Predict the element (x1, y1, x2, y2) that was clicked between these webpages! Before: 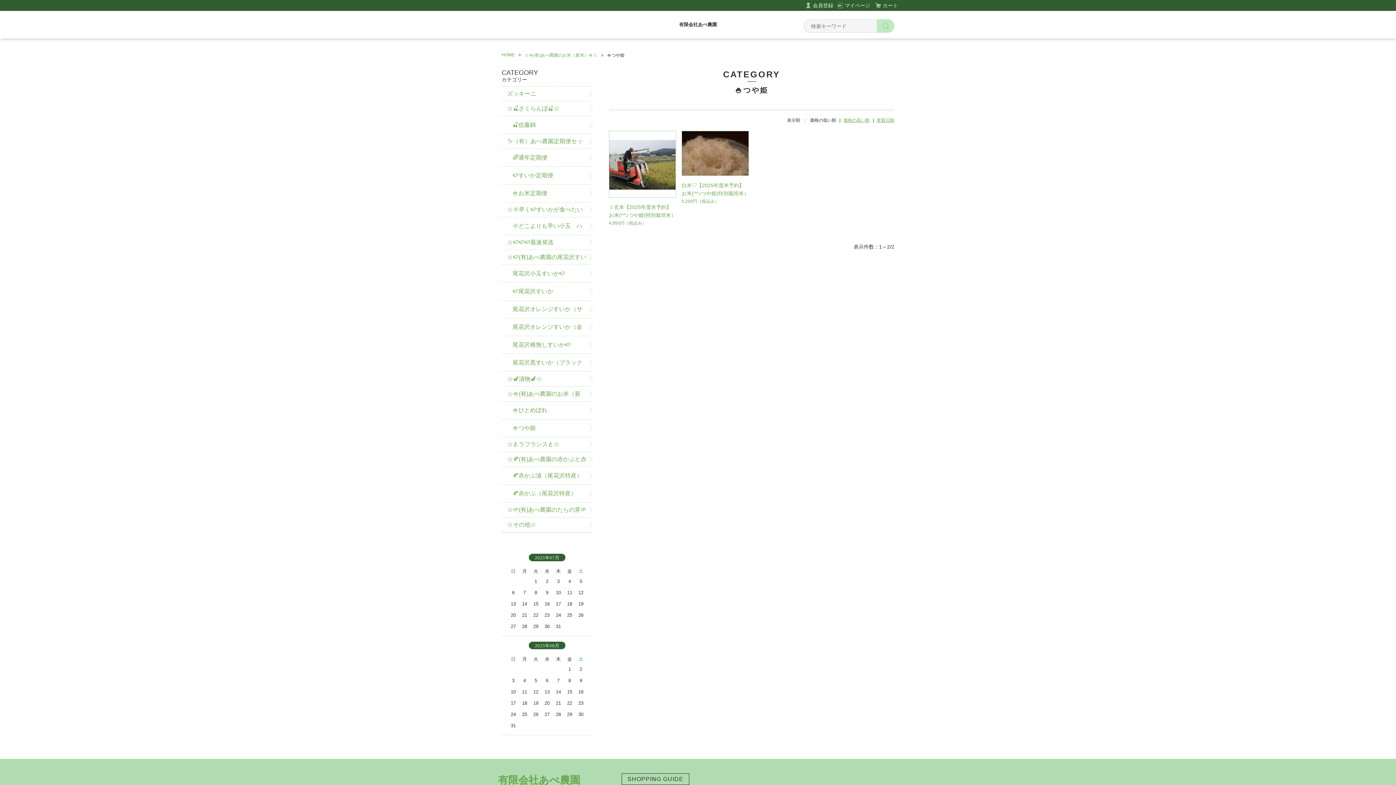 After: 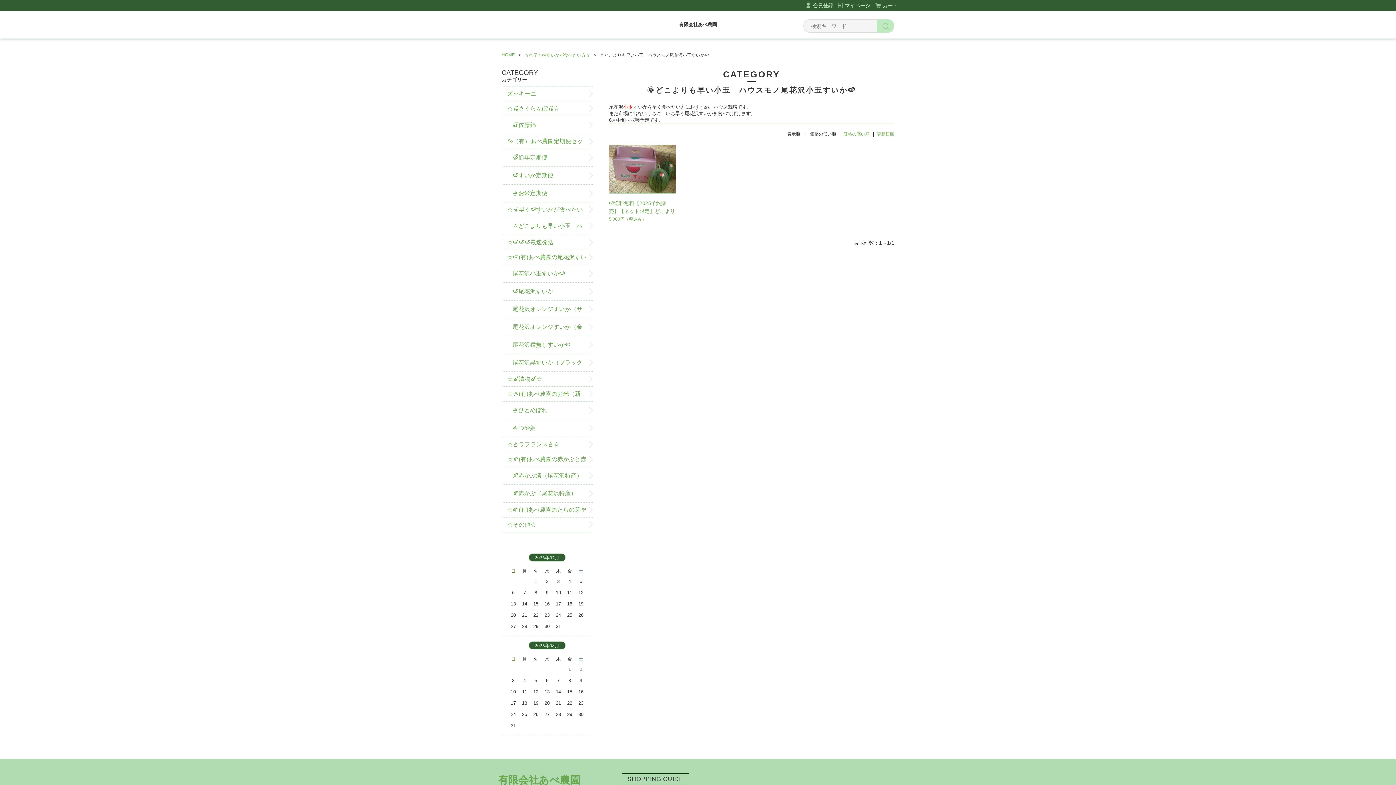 Action: bbox: (501, 217, 592, 234) label: 🌞どこよりも早い小玉　ハウスモノ尾花沢小玉すいか🍉